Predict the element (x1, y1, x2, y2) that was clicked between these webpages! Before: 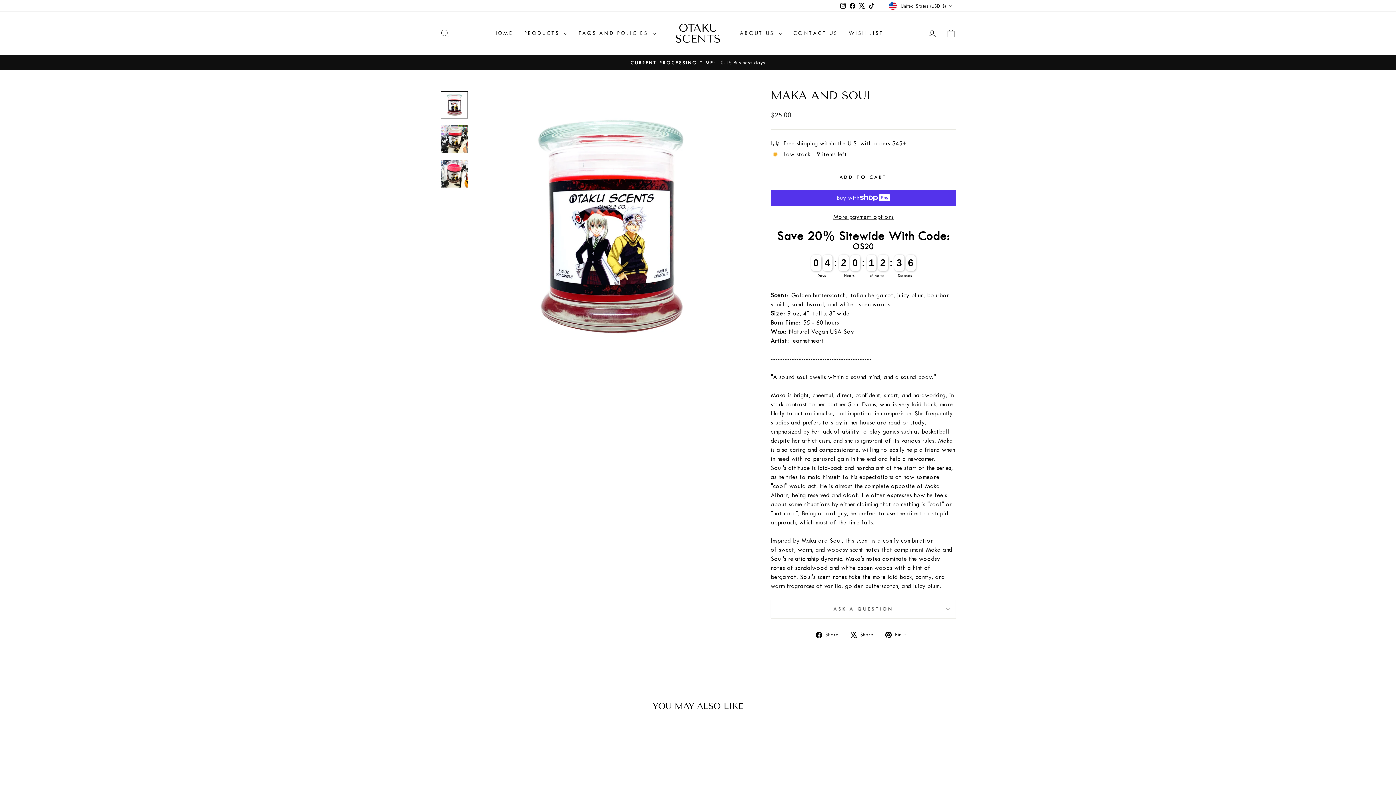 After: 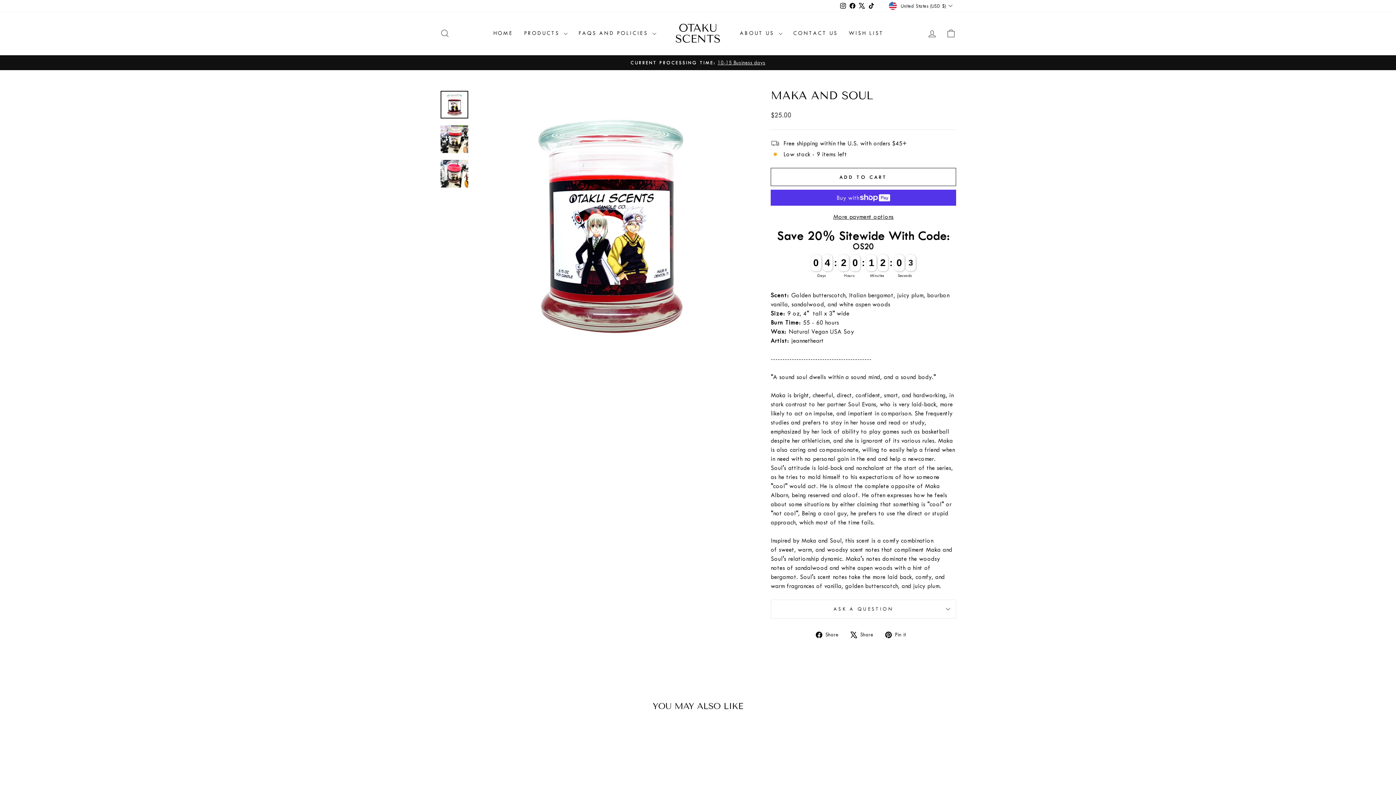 Action: bbox: (440, 91, 468, 118)